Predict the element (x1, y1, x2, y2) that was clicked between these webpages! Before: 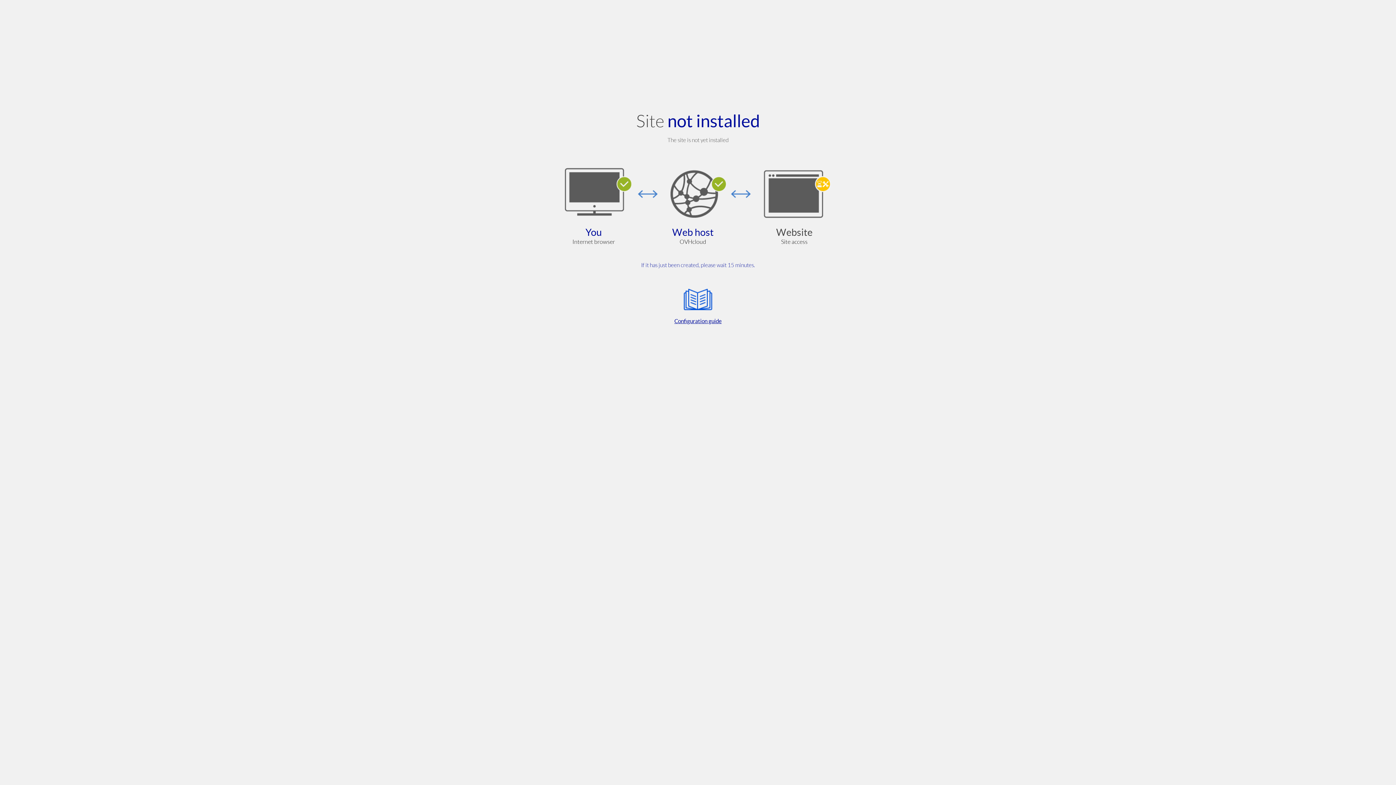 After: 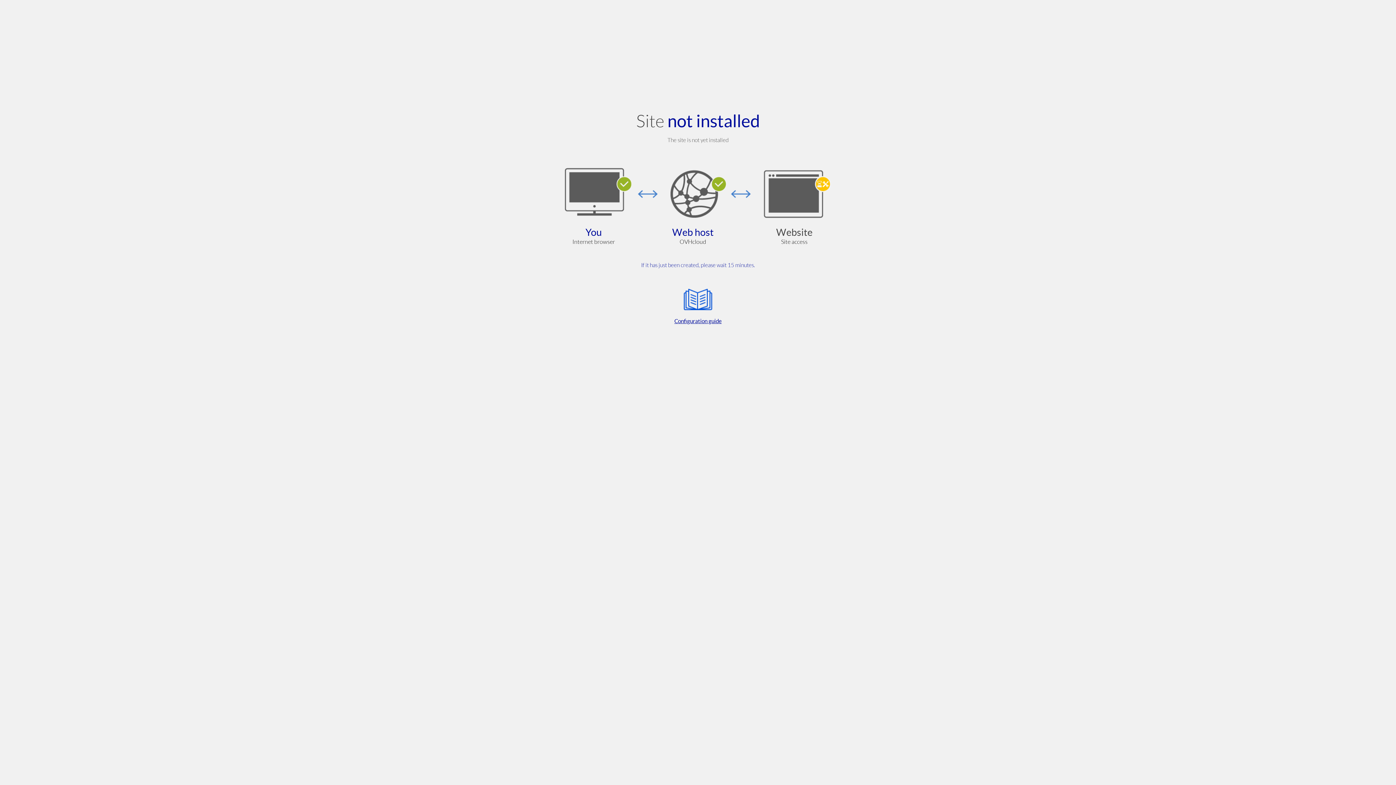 Action: label: Configuration guide bbox: (564, 285, 832, 325)